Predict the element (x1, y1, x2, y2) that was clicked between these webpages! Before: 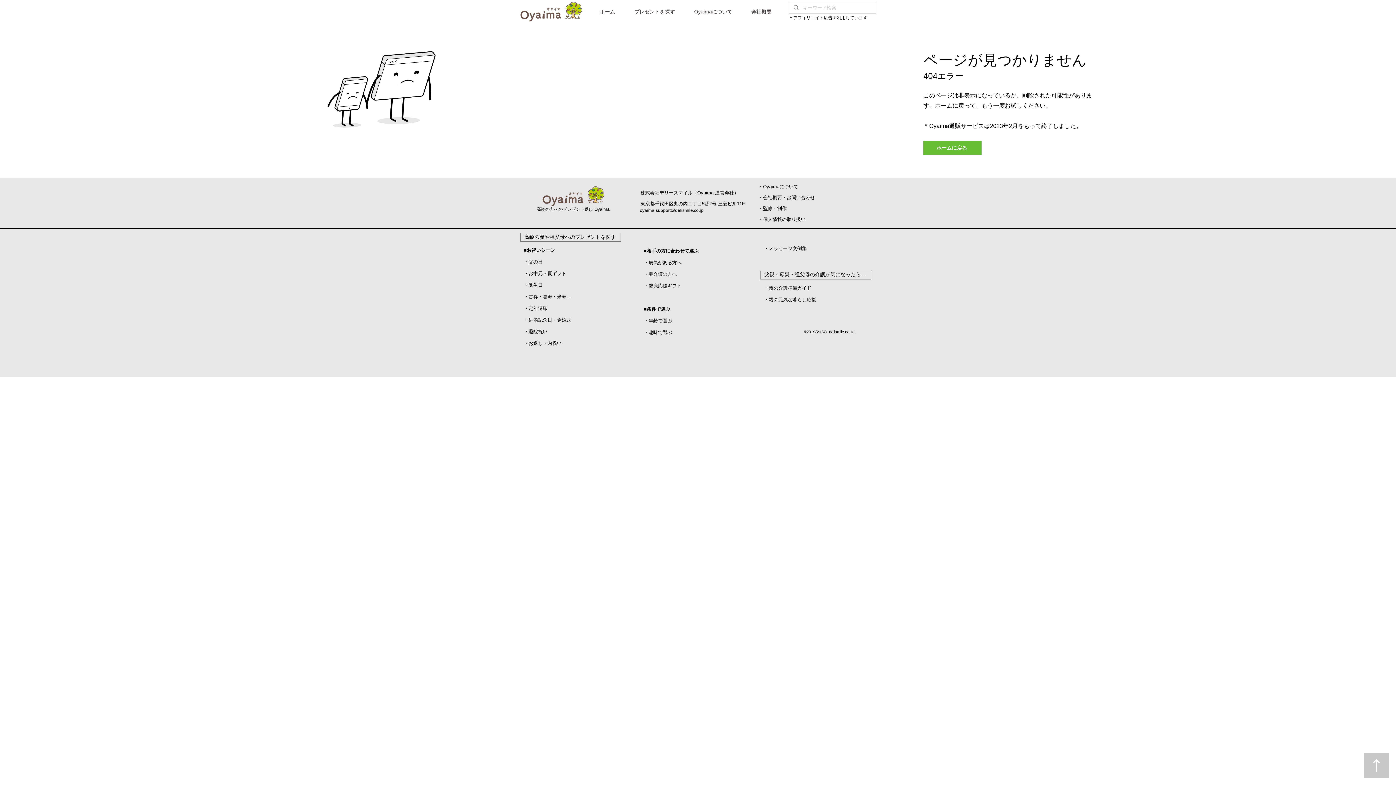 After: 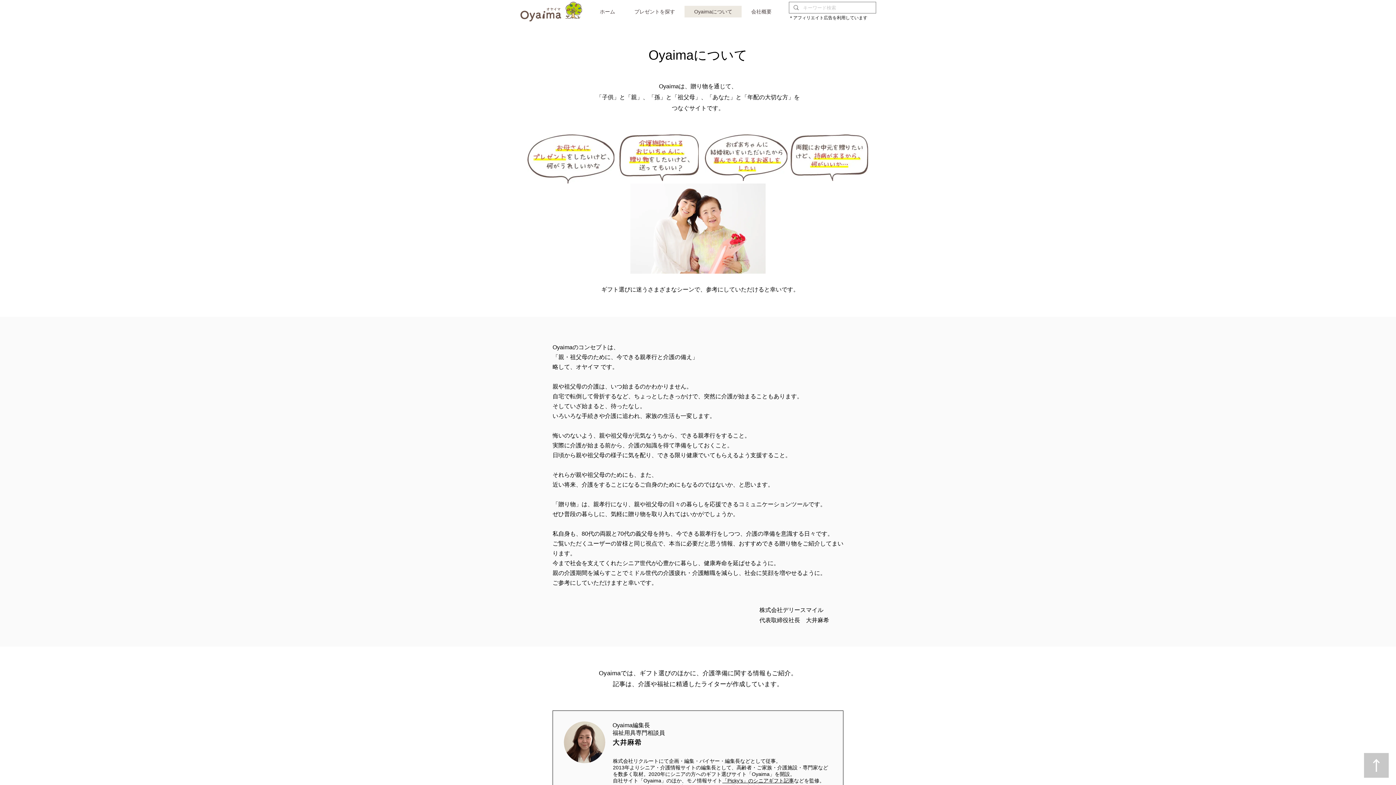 Action: bbox: (684, 5, 741, 17) label: Oyaimaについて